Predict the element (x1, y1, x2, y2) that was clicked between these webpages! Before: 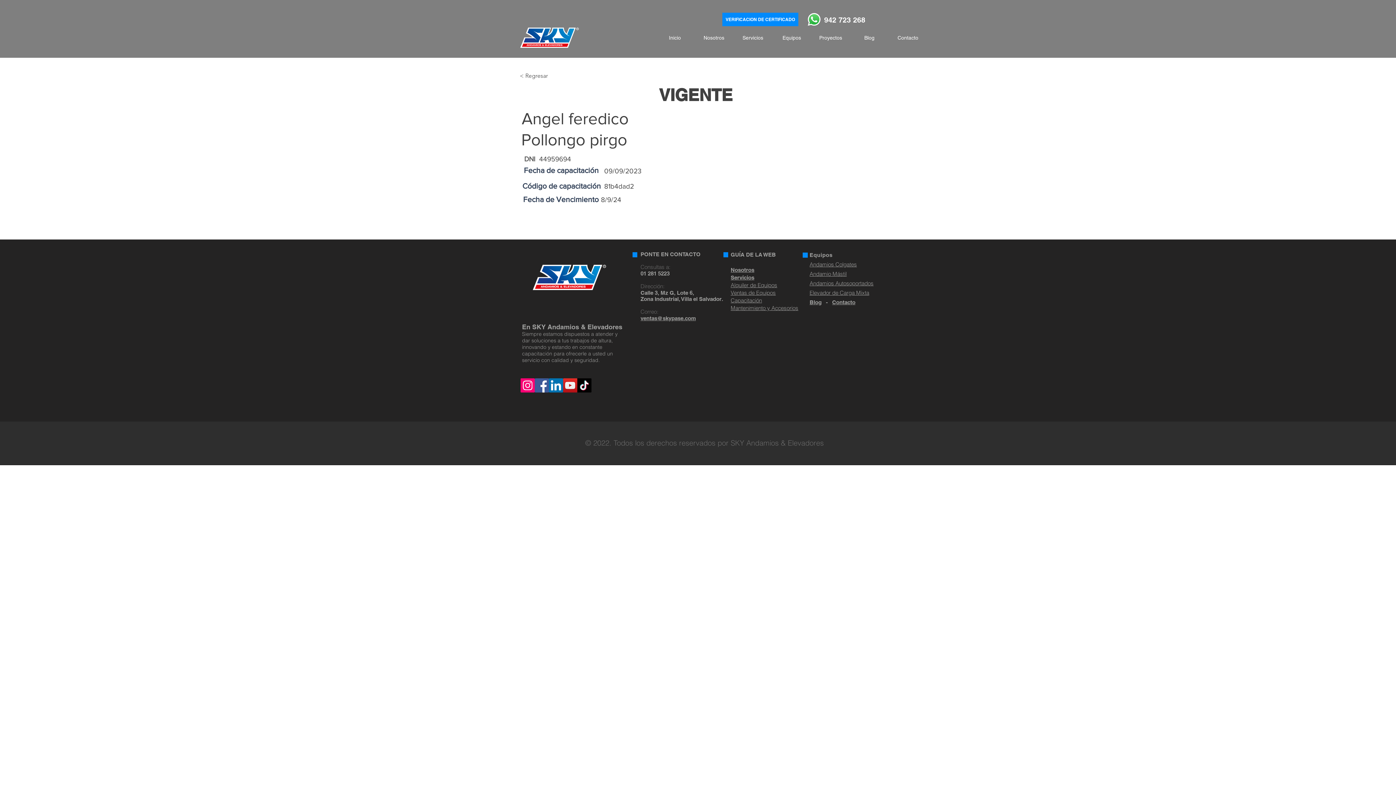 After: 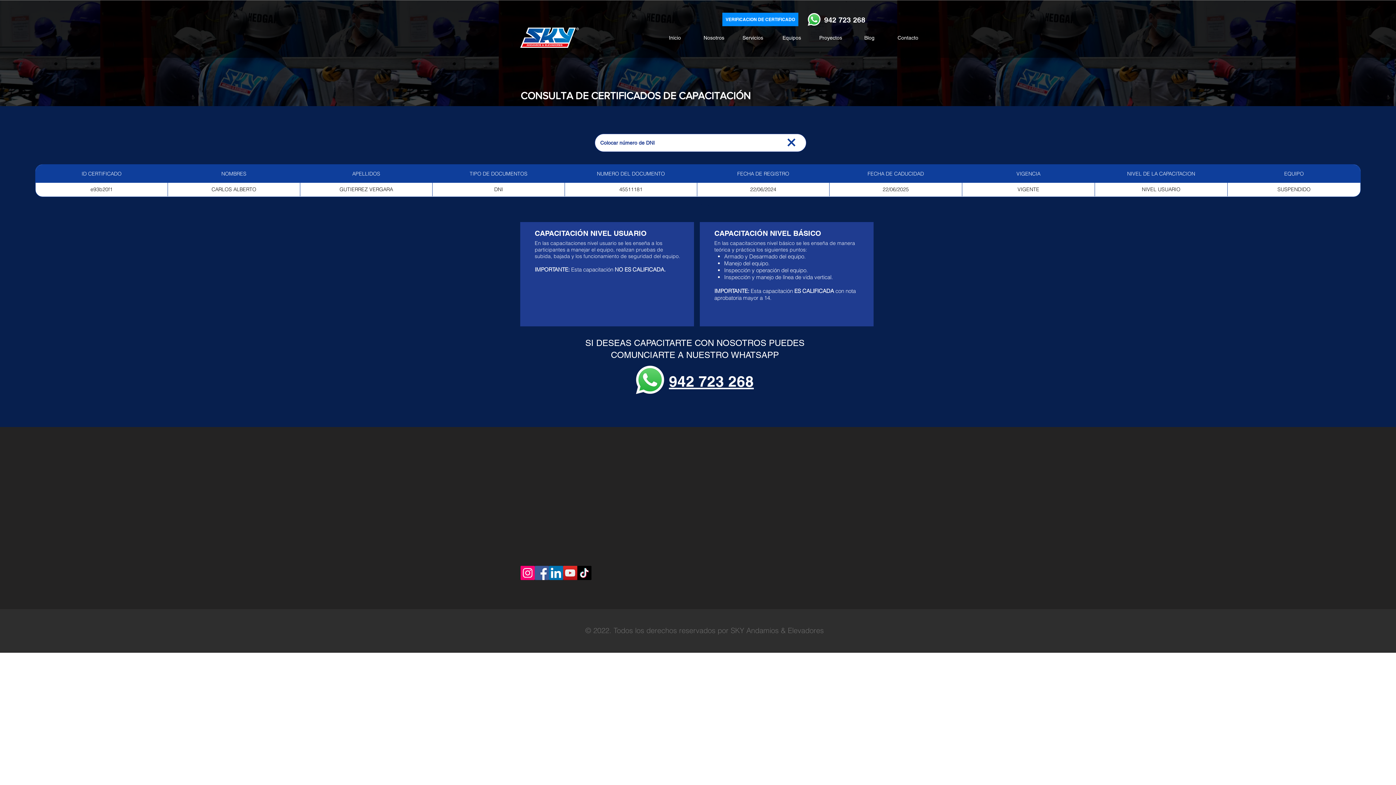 Action: label: VERIFICACION DE CERTIFICADO bbox: (722, 12, 798, 26)